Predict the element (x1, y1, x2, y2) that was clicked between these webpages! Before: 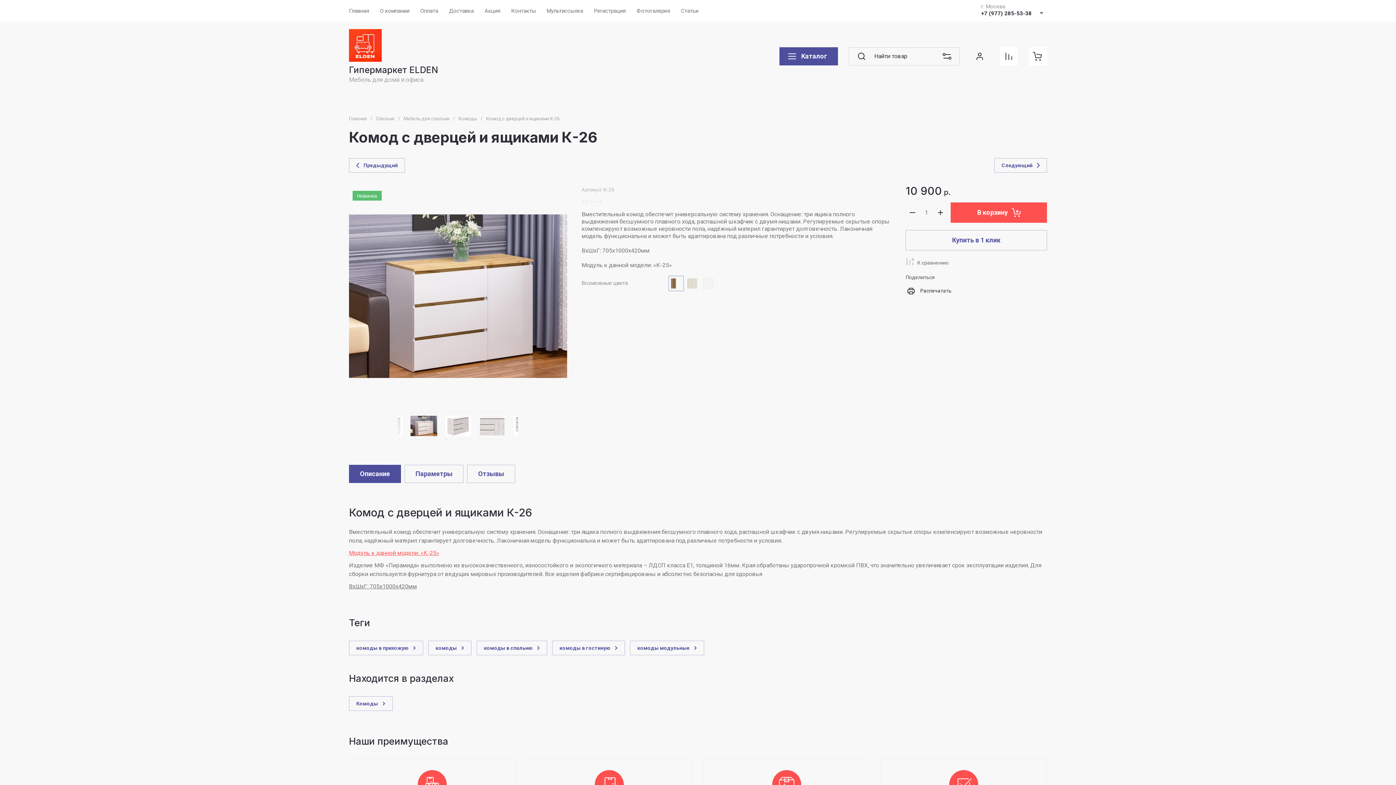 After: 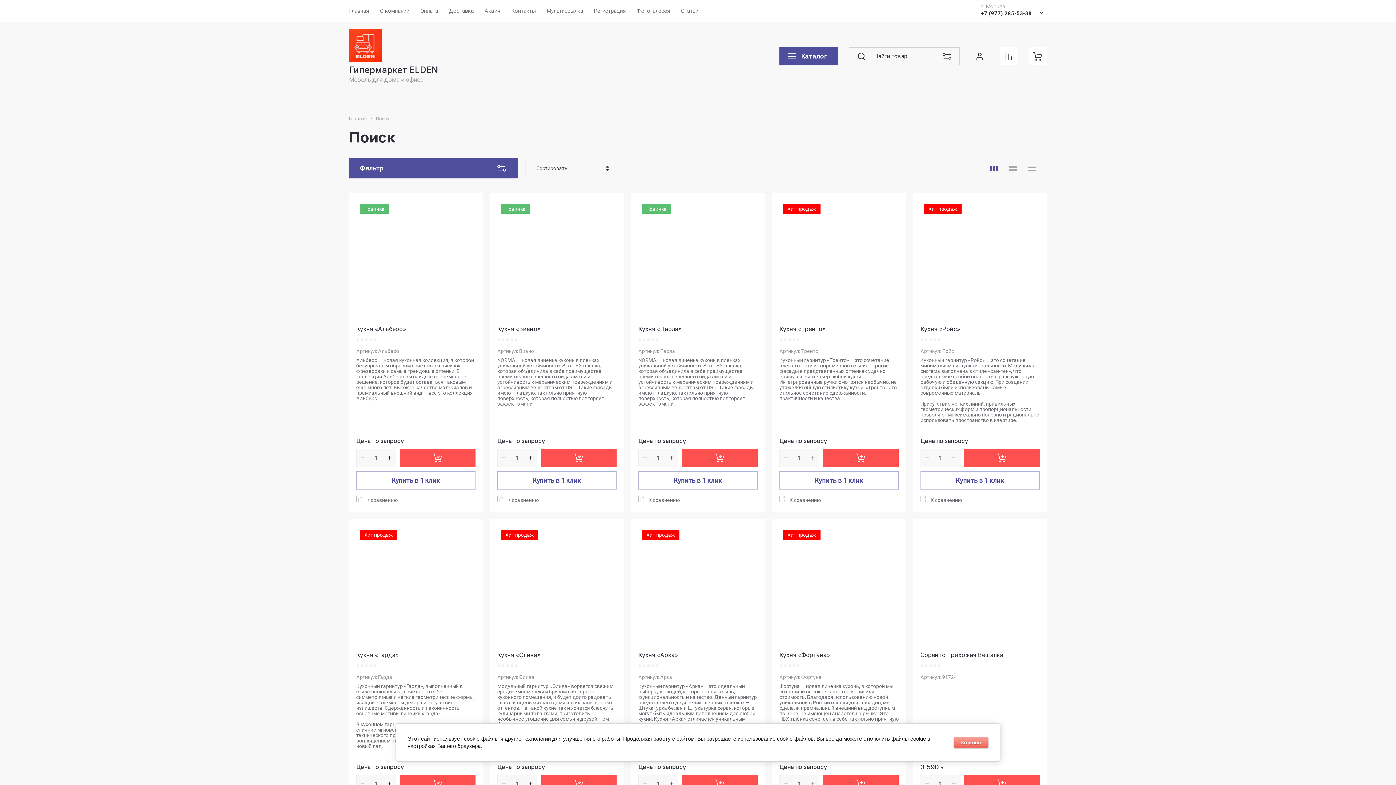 Action: bbox: (856, 50, 867, 61)